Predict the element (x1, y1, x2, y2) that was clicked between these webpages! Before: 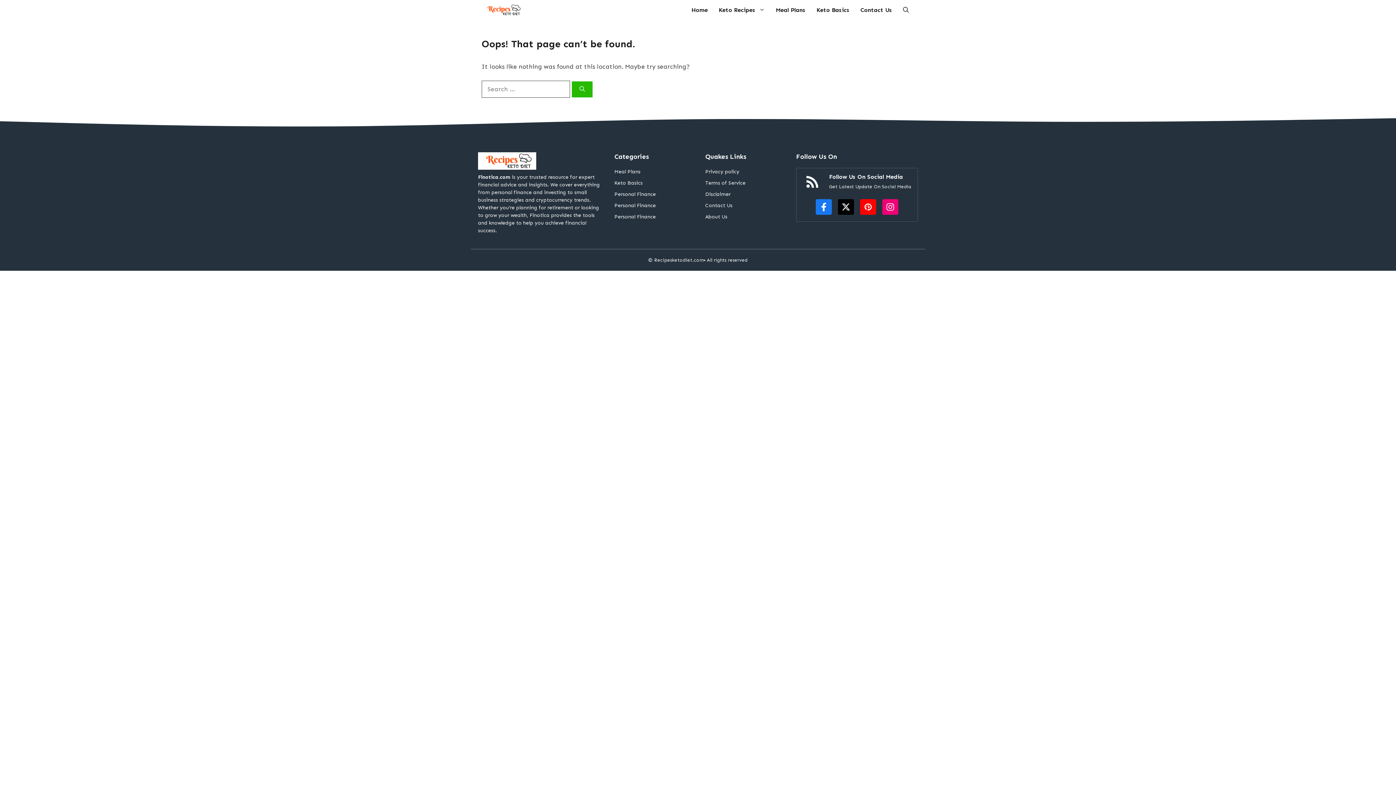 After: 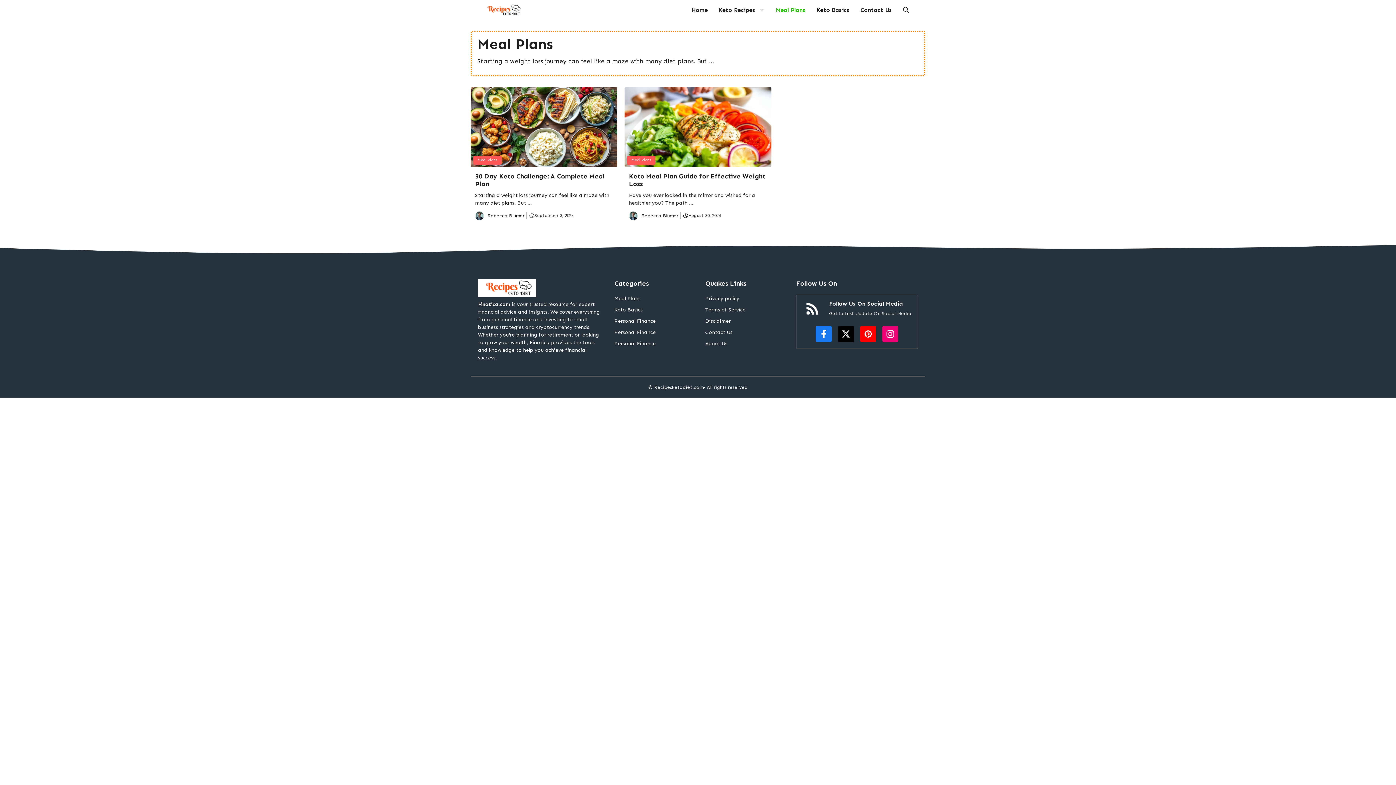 Action: label: Meal Plans bbox: (614, 167, 640, 175)